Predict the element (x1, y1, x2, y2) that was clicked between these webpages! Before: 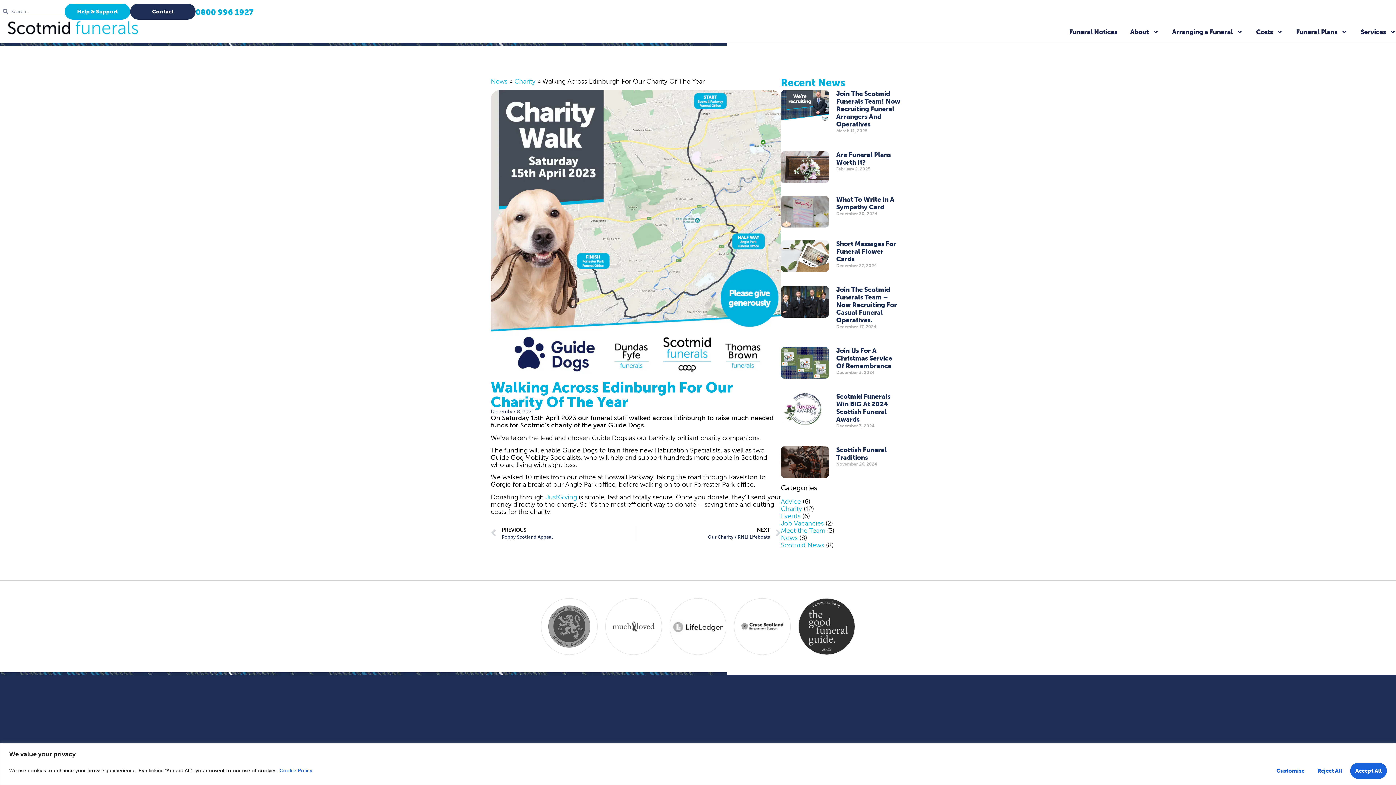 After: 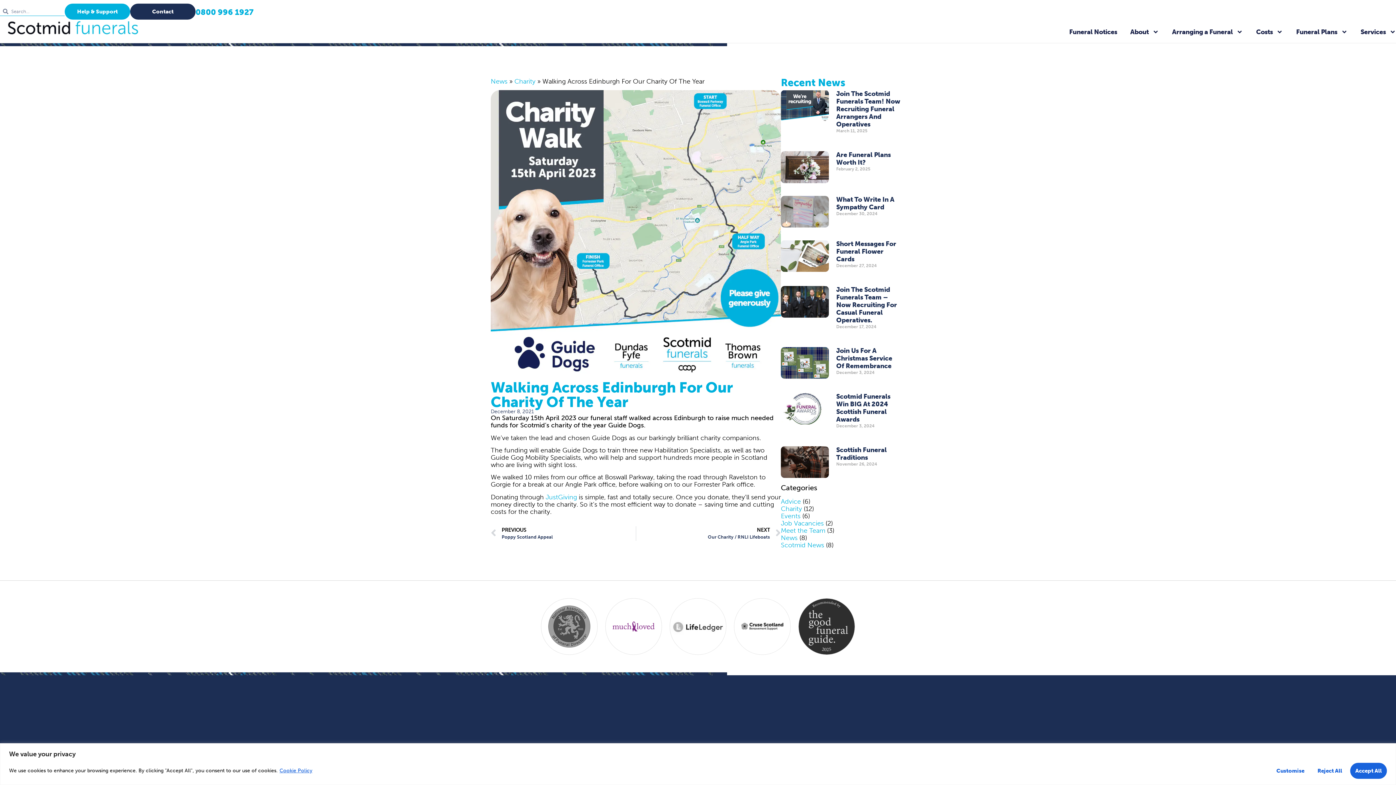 Action: bbox: (605, 598, 662, 655)